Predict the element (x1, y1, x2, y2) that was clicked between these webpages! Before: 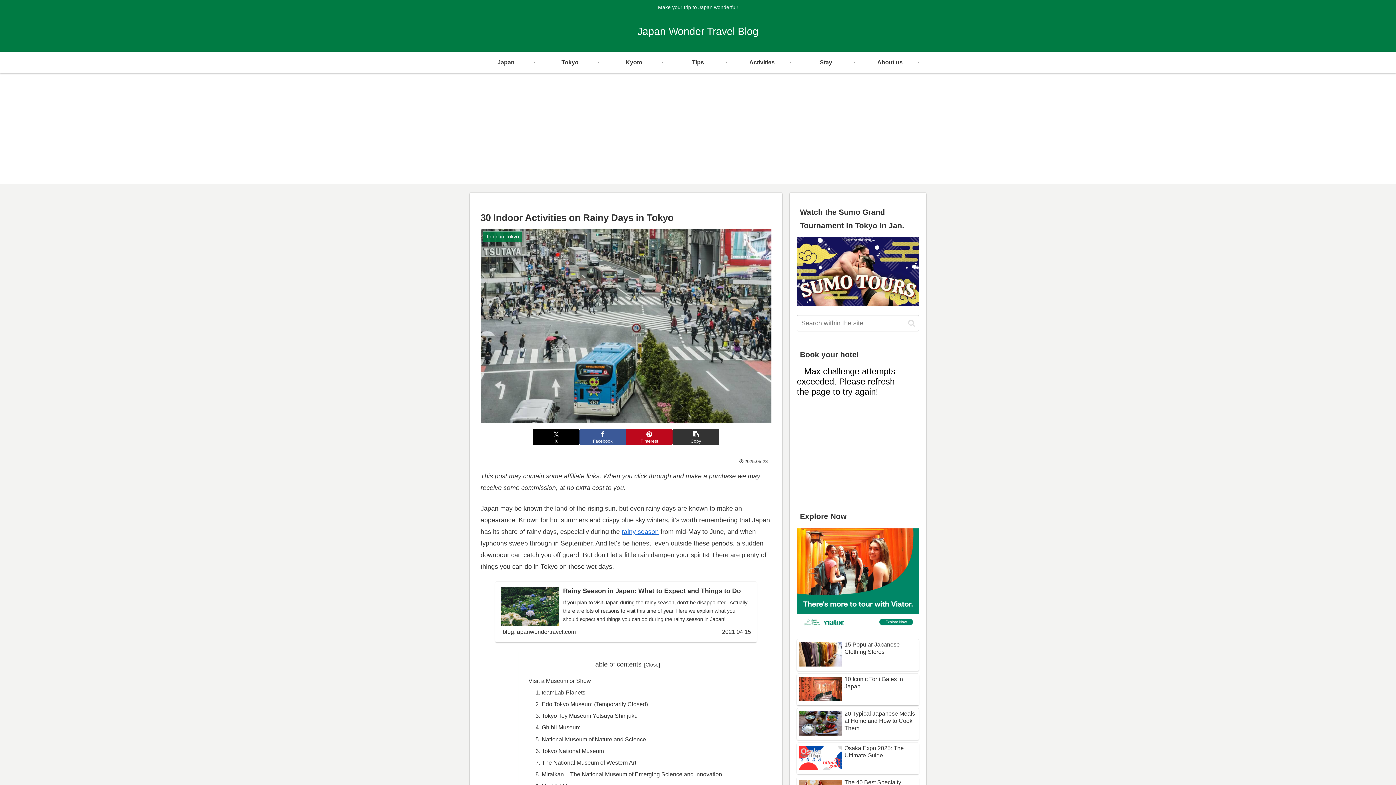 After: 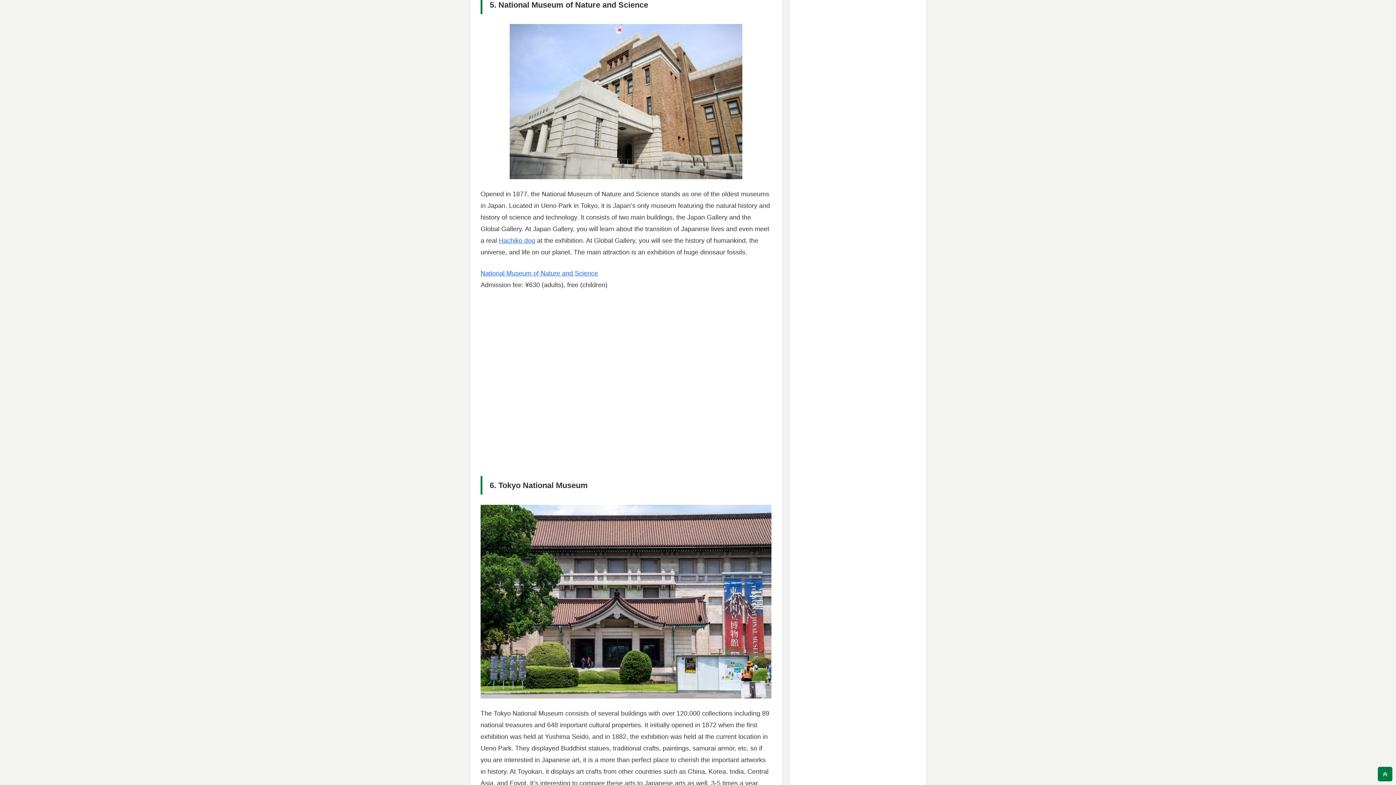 Action: label: 5. National Museum of Nature and Science bbox: (535, 736, 646, 742)